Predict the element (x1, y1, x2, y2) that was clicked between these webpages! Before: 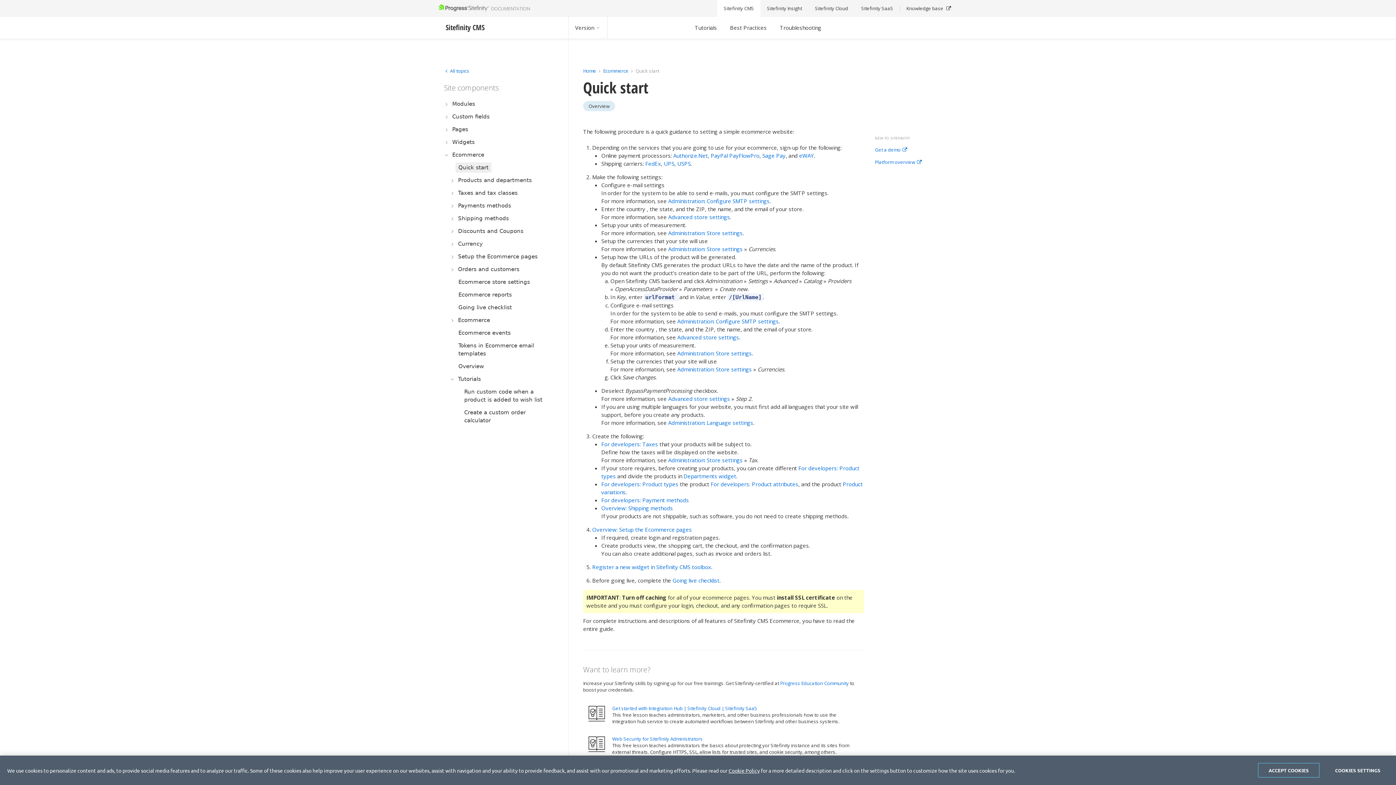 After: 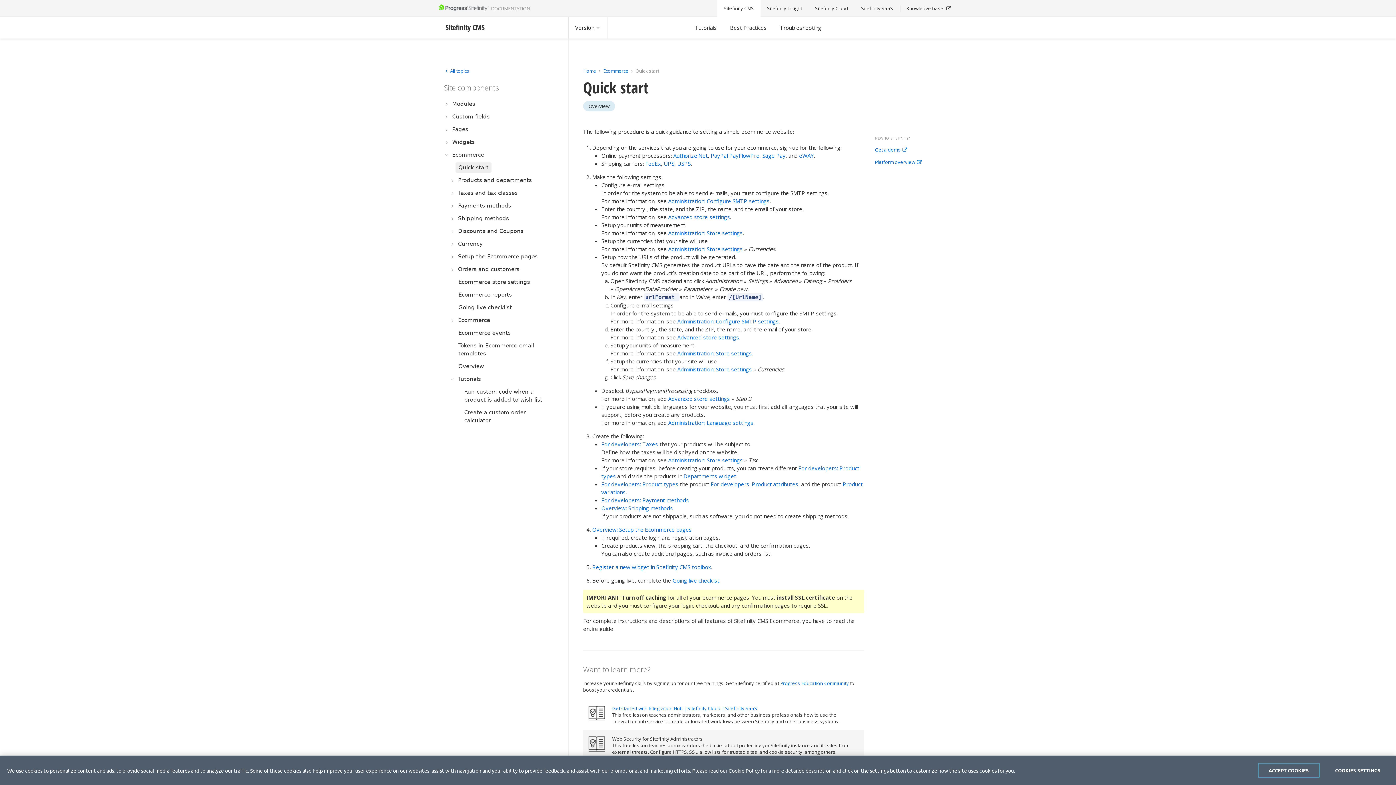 Action: label: Web Security for Sitefinity Administrators bbox: (612, 736, 702, 742)